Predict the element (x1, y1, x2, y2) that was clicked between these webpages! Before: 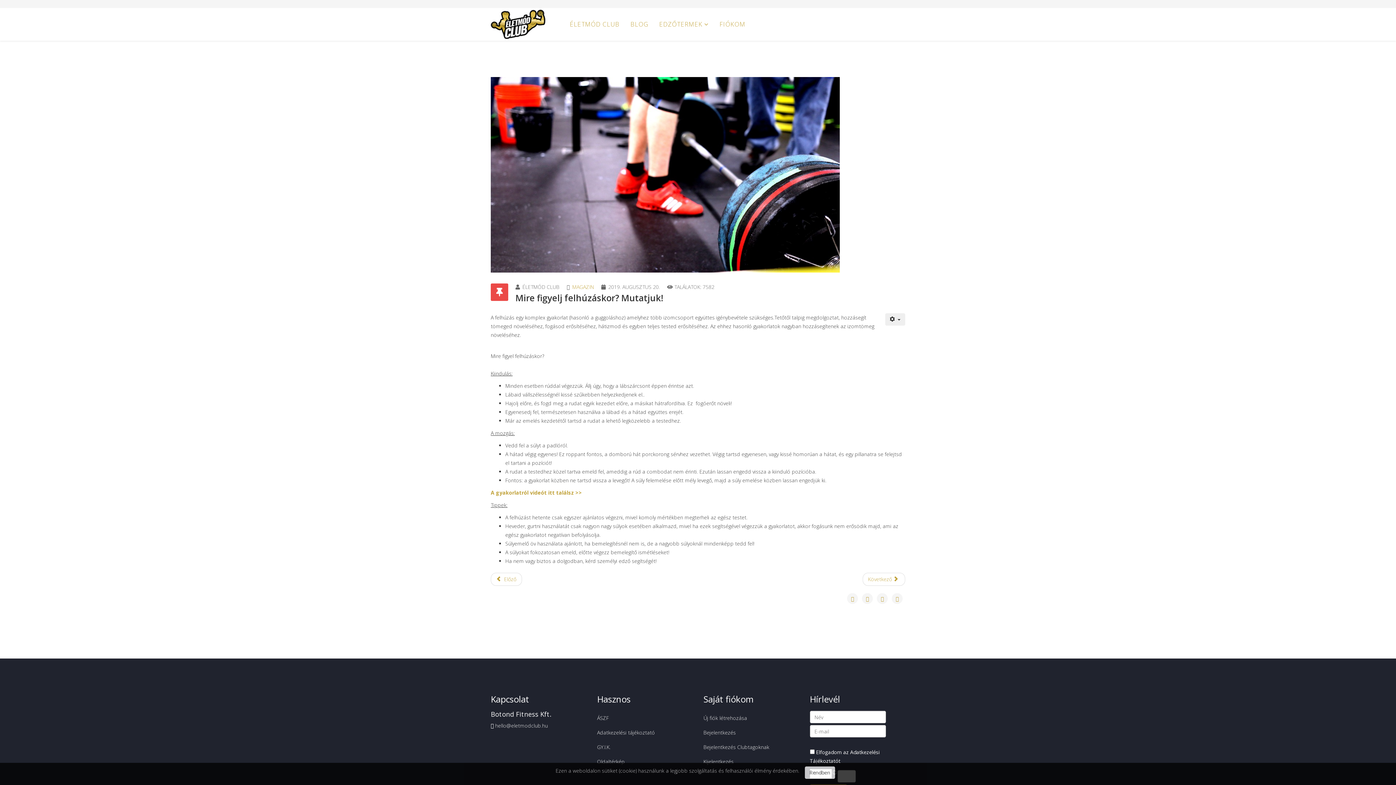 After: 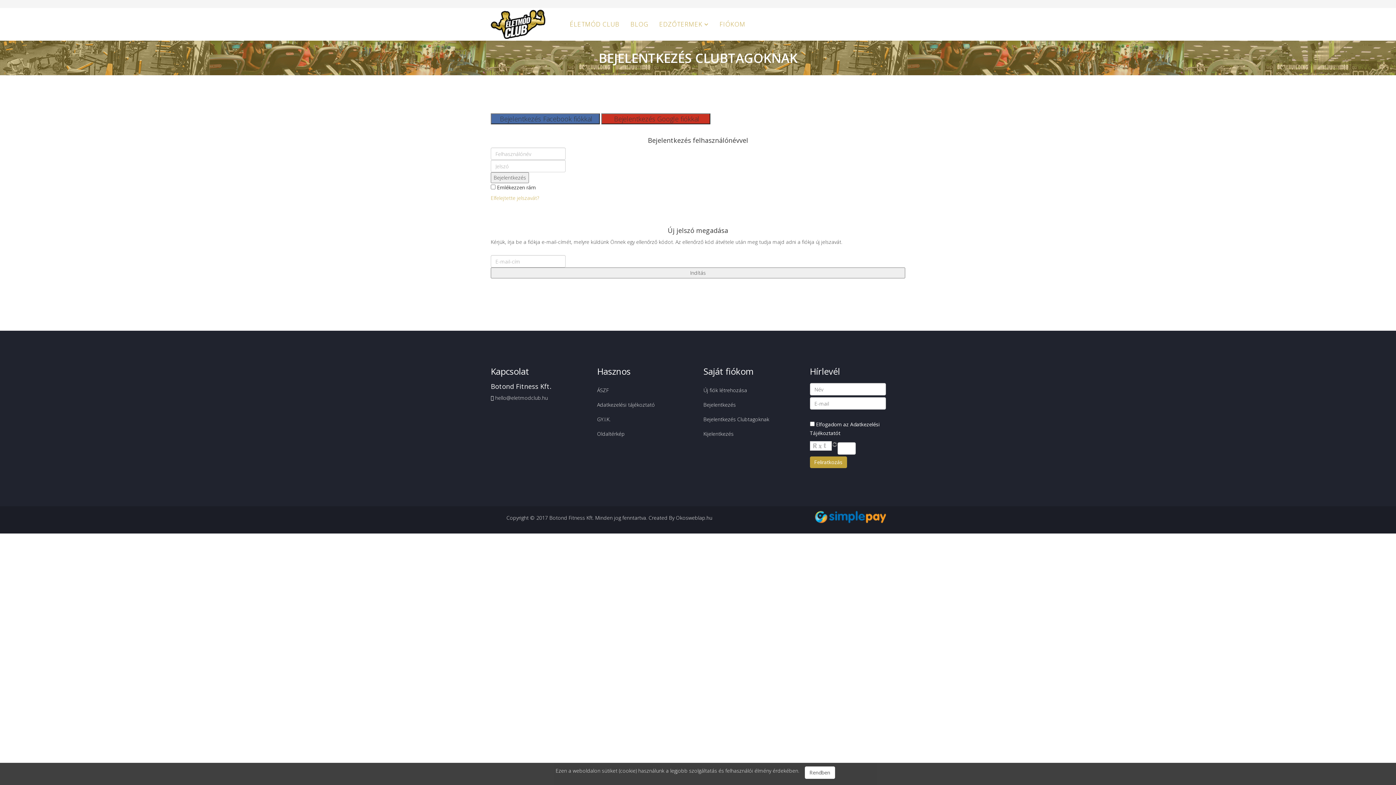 Action: label: Bejelentkezés Clubtagoknak bbox: (703, 740, 799, 754)